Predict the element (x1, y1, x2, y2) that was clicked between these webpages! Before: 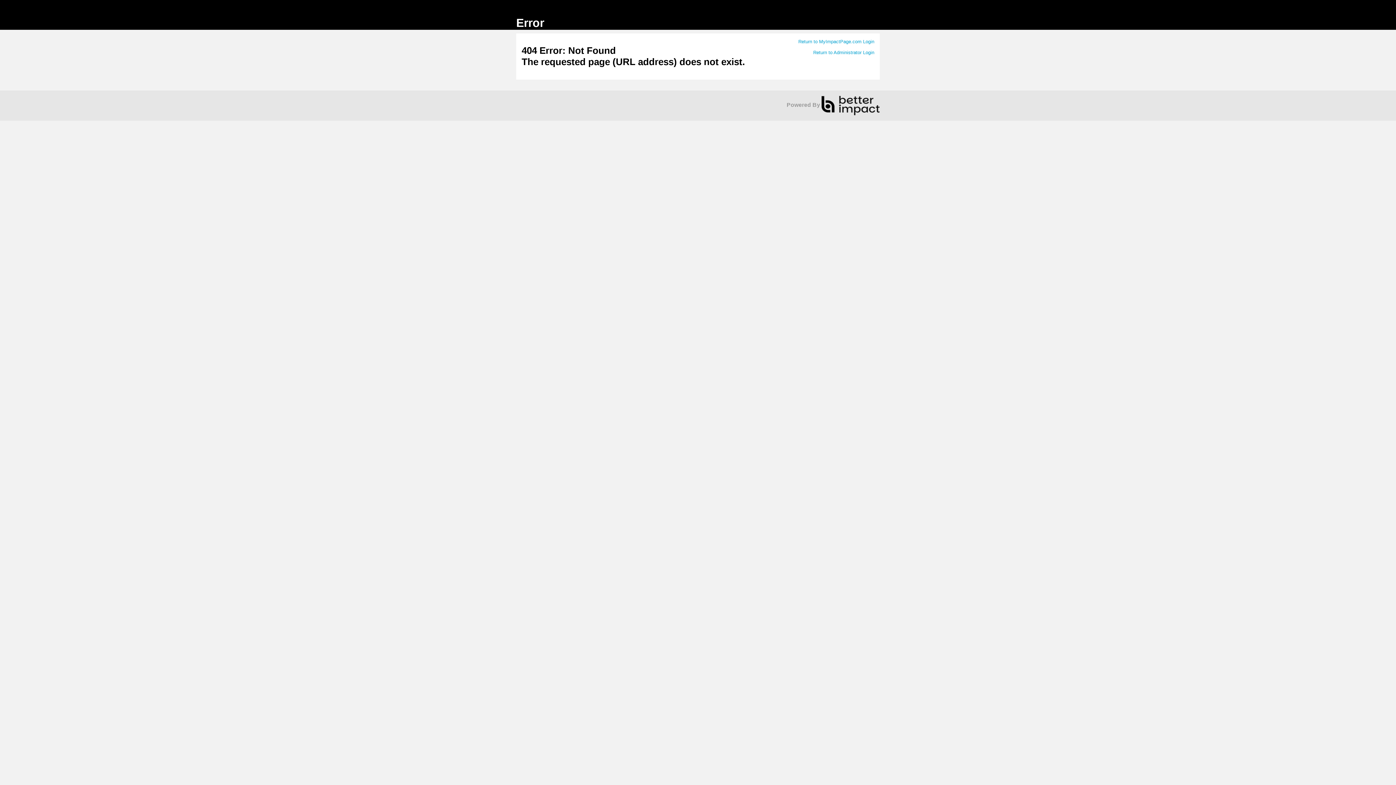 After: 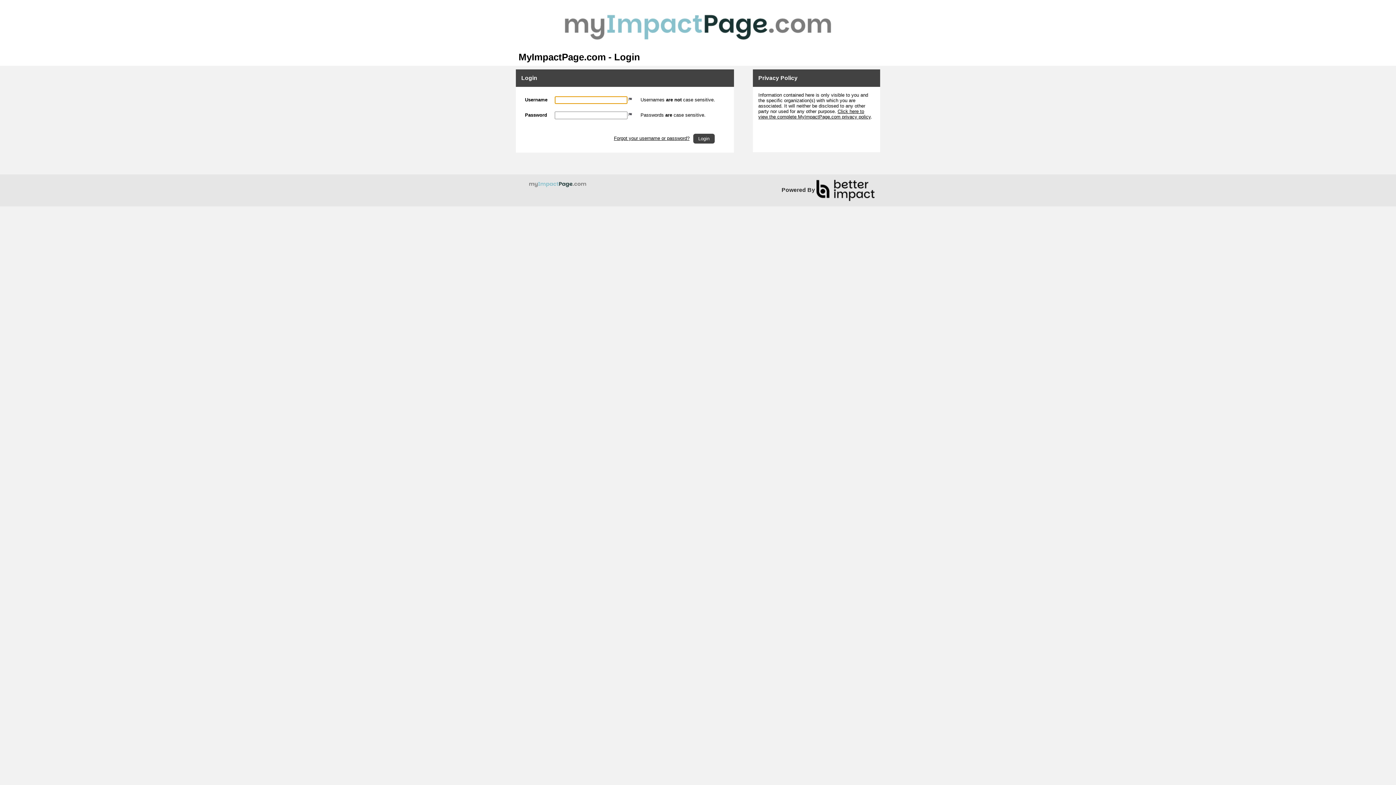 Action: bbox: (798, 38, 874, 44) label: Return to MyImpactPage.com Login